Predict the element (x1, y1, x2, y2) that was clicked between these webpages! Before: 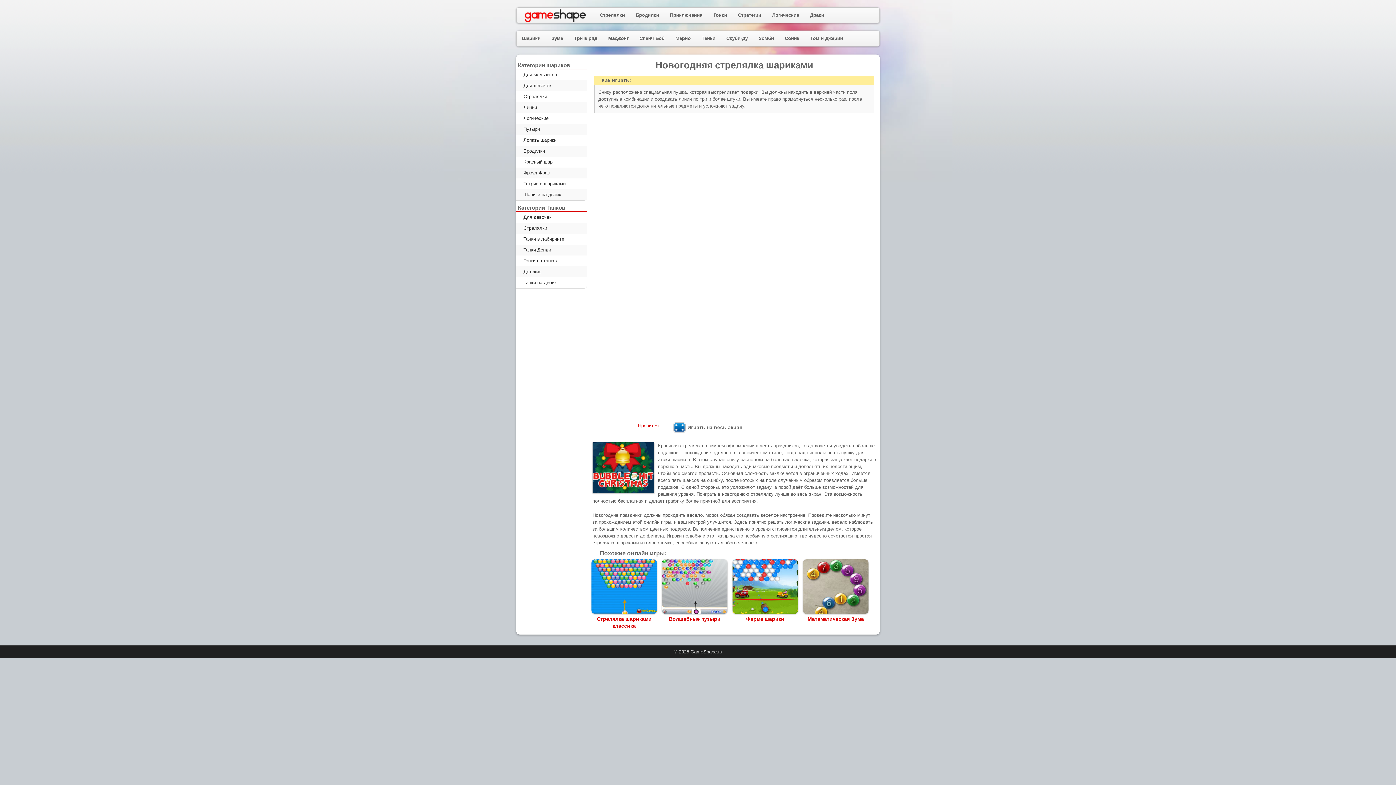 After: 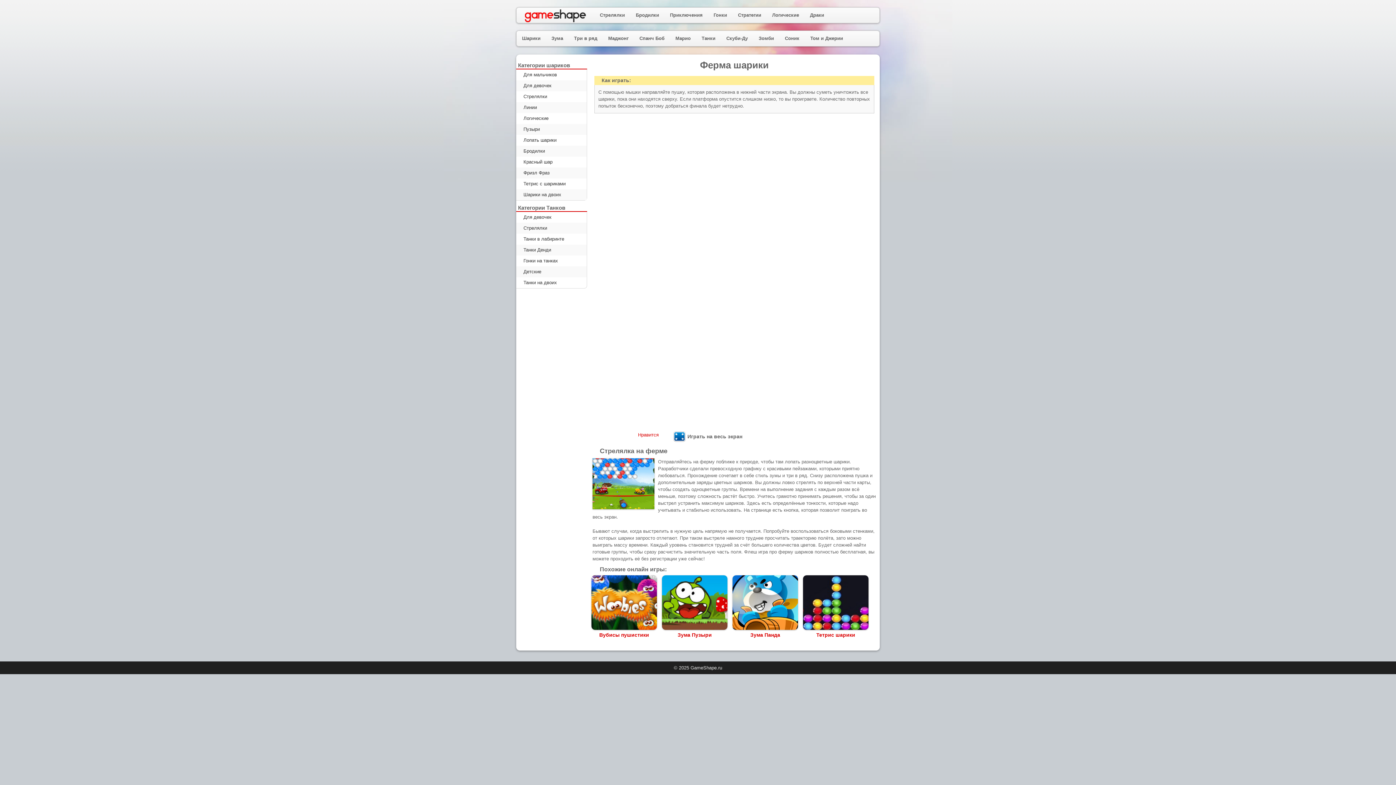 Action: label: Ферма шарики bbox: (732, 609, 798, 628)